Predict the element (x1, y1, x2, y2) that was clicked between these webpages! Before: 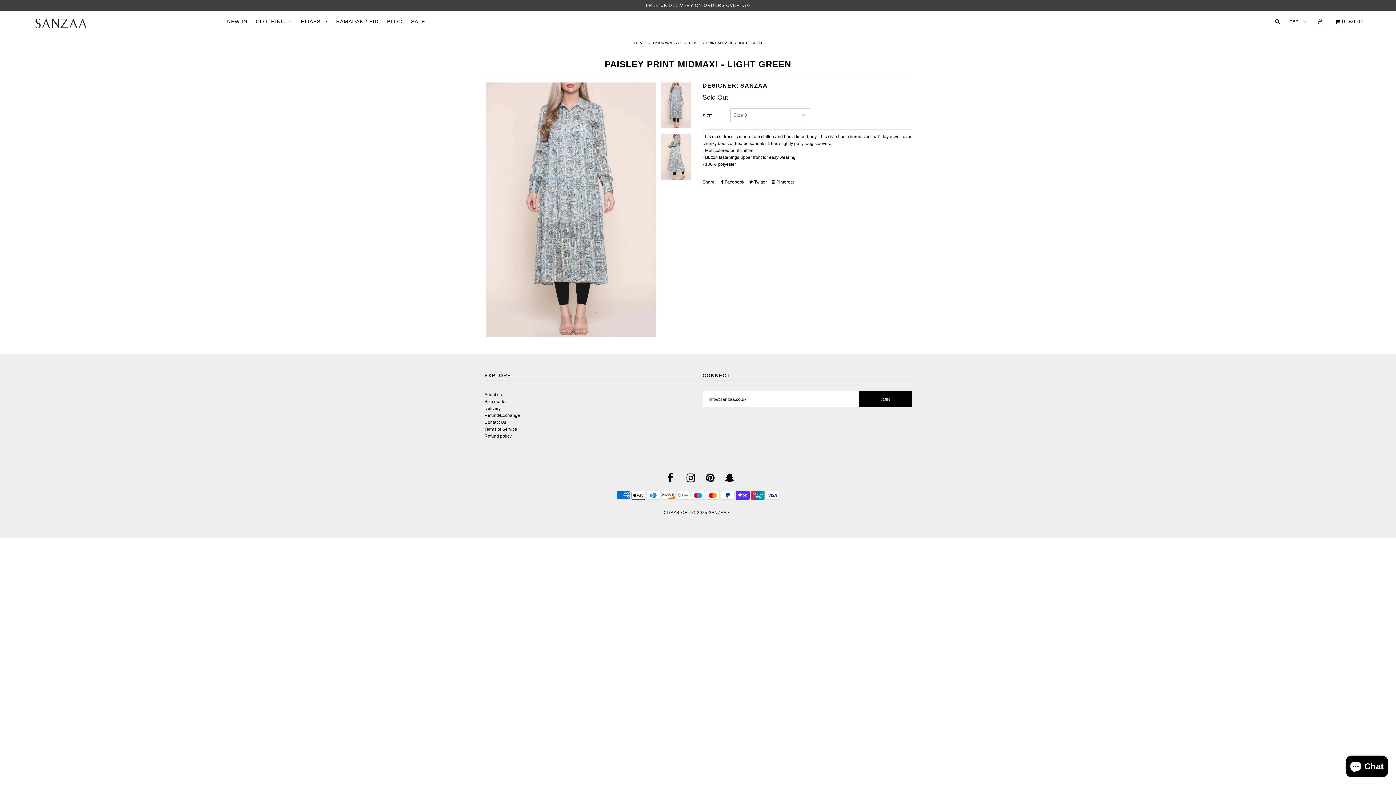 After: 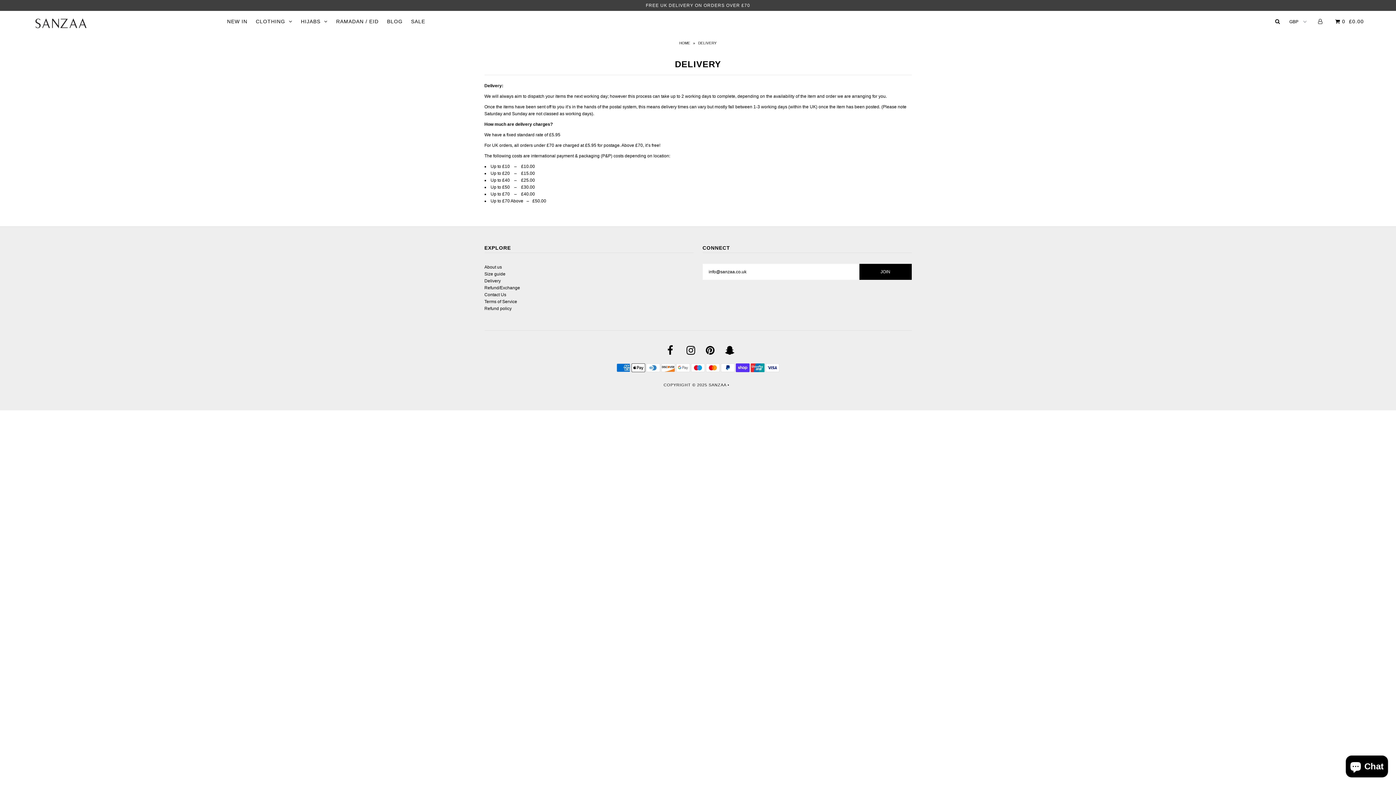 Action: label: Delivery bbox: (484, 406, 500, 411)